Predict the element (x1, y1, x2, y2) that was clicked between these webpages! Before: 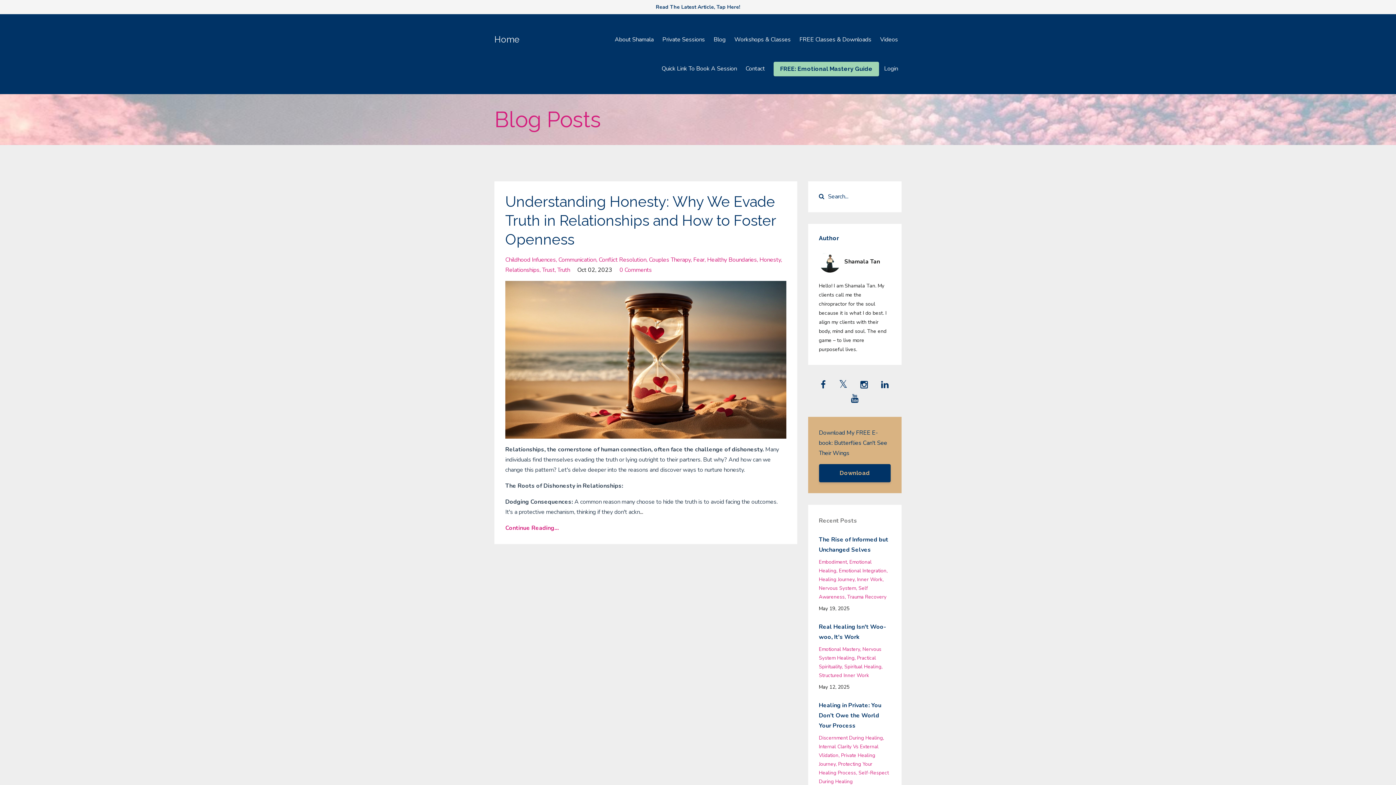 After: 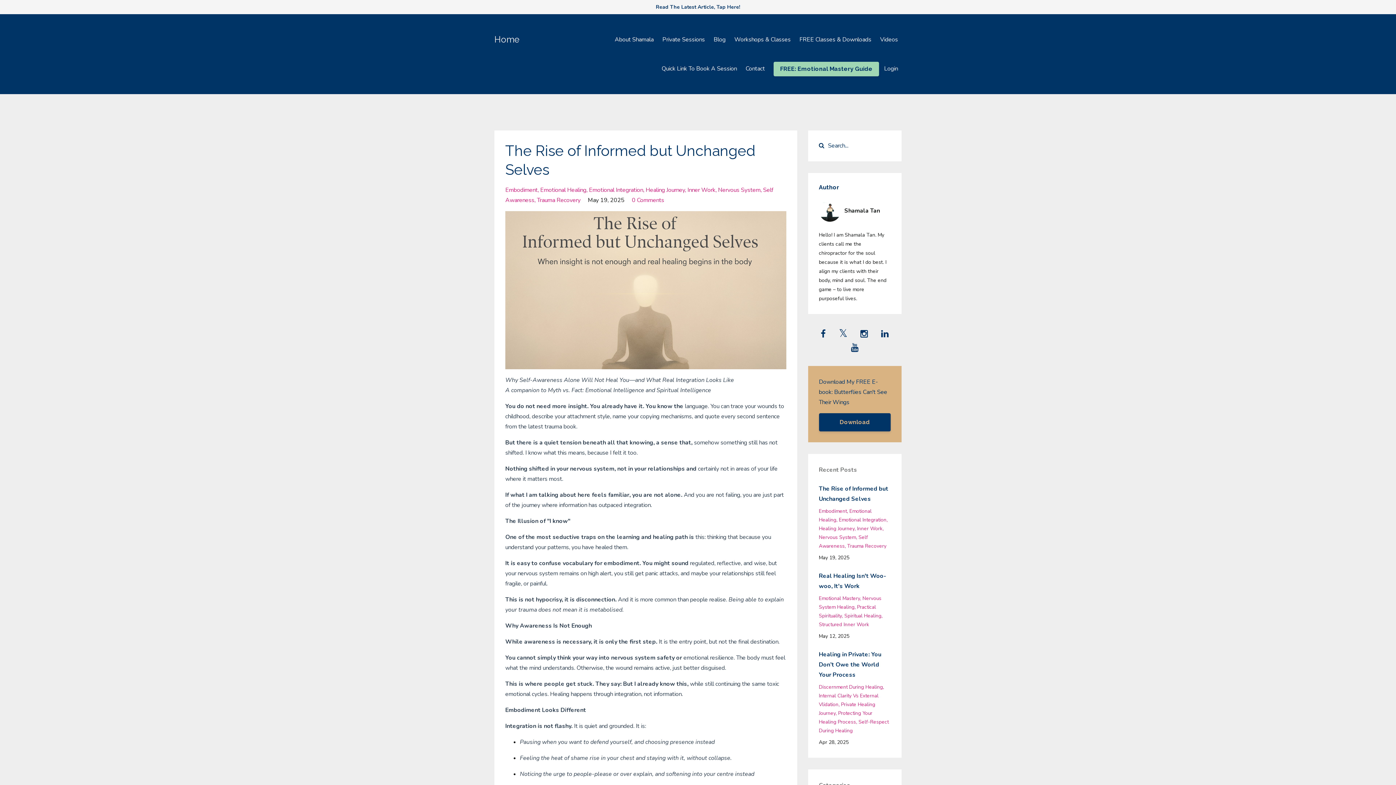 Action: bbox: (819, 534, 890, 555) label: The Rise of Informed but Unchanged Selves